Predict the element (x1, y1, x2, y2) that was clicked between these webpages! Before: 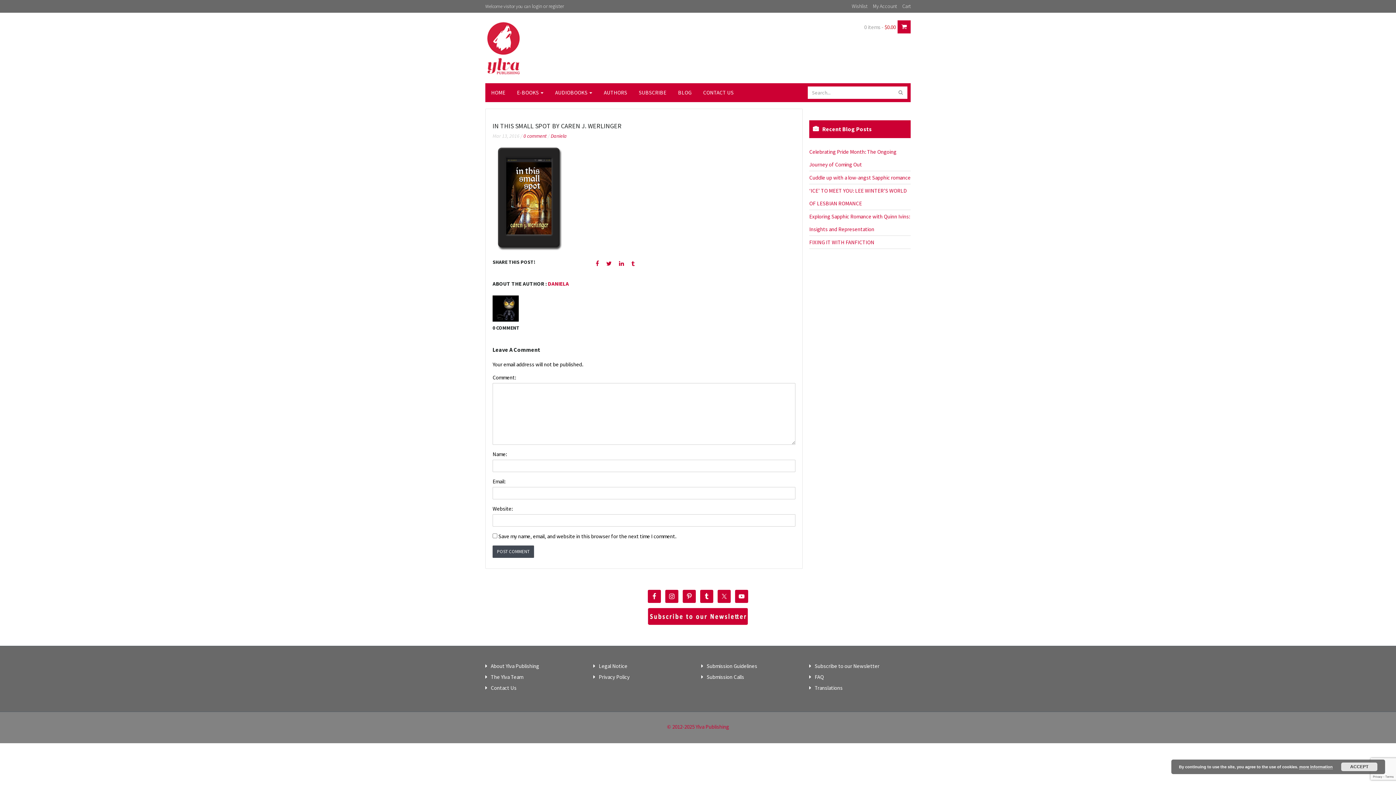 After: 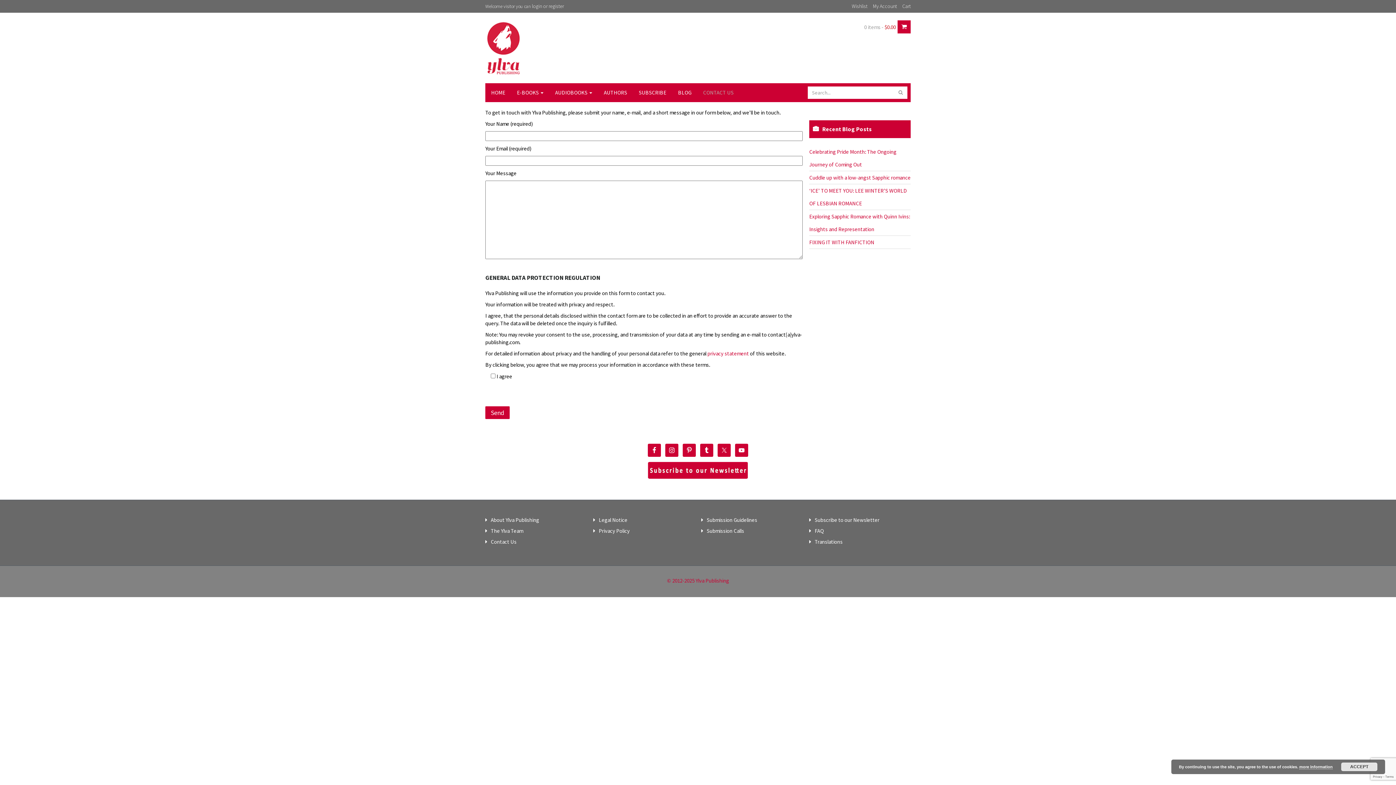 Action: bbox: (697, 83, 739, 102) label: CONTACT US